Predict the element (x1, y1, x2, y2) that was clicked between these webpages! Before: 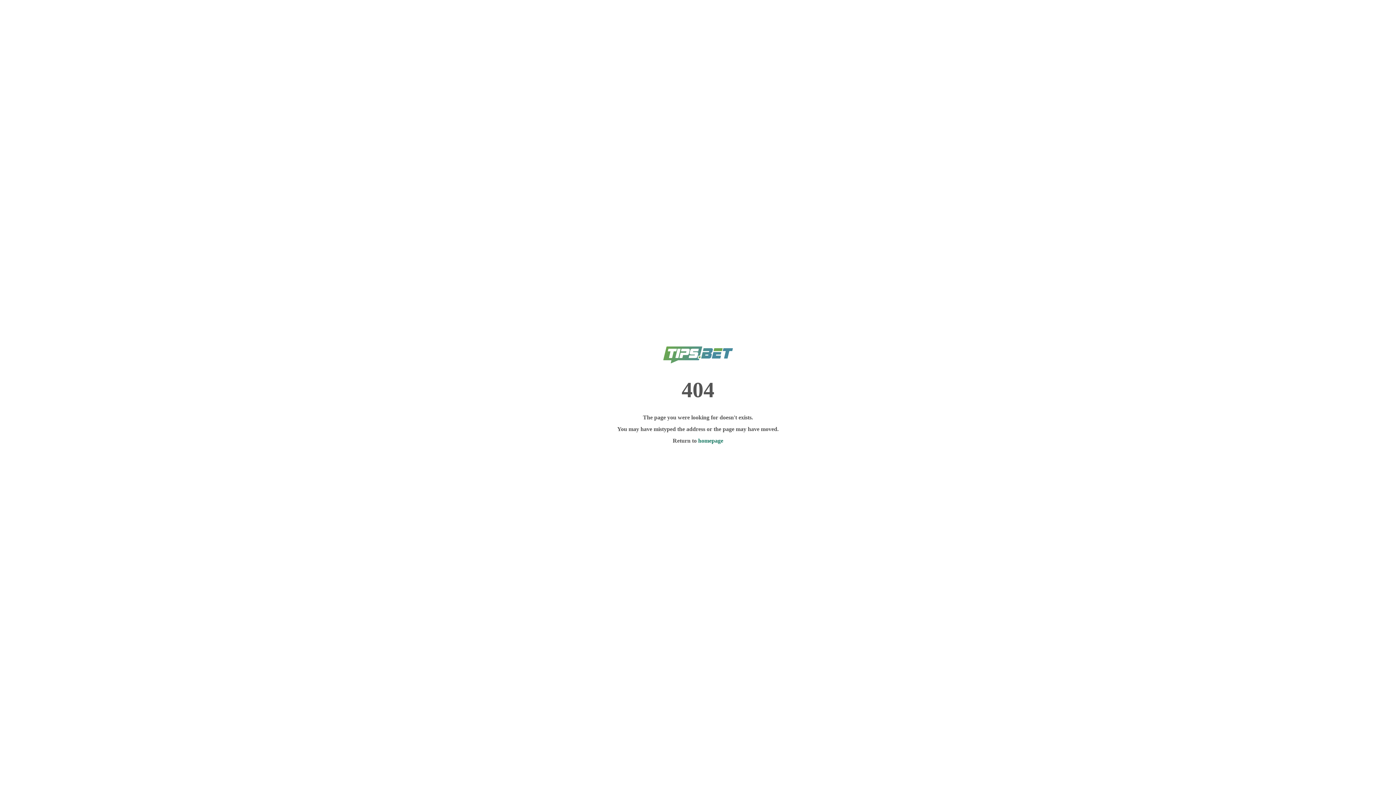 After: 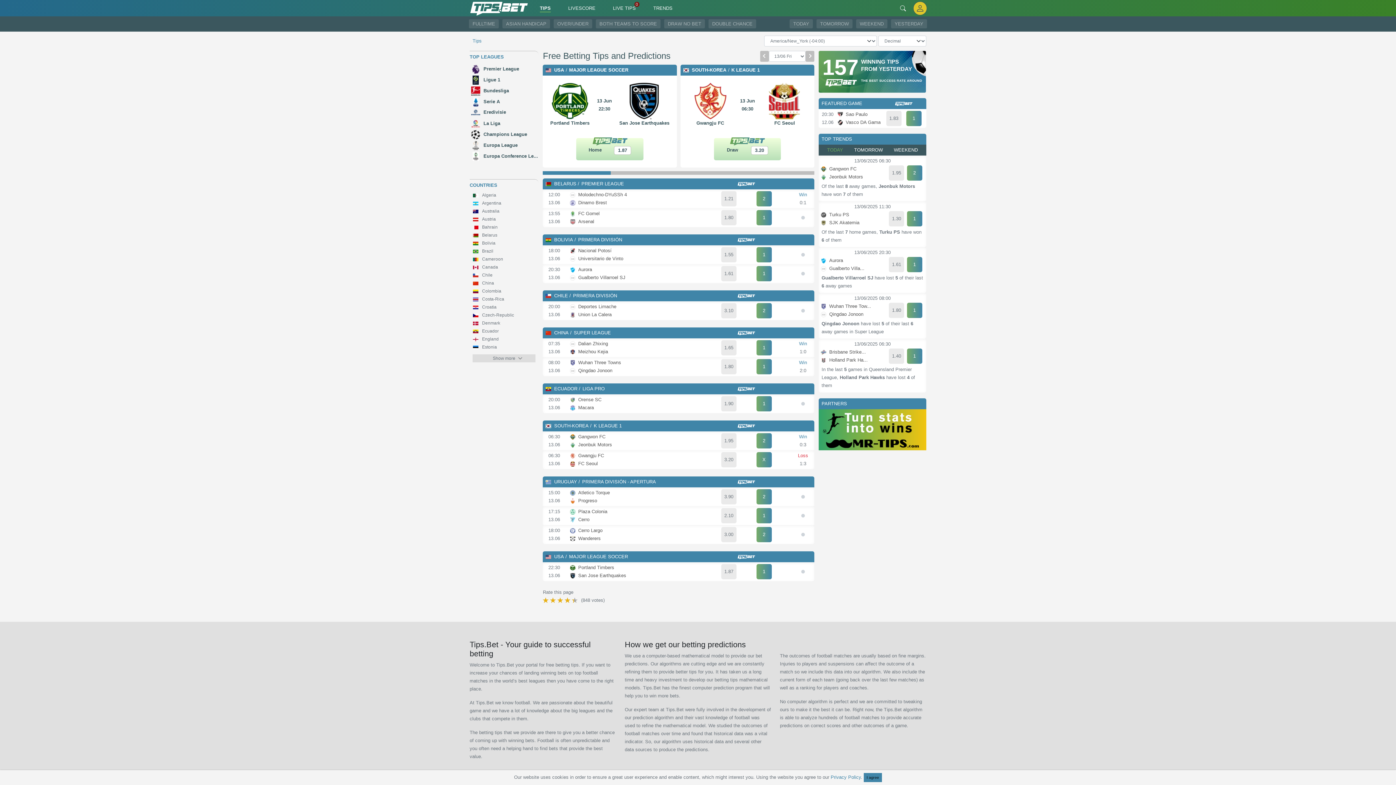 Action: label: homepage bbox: (698, 437, 723, 443)